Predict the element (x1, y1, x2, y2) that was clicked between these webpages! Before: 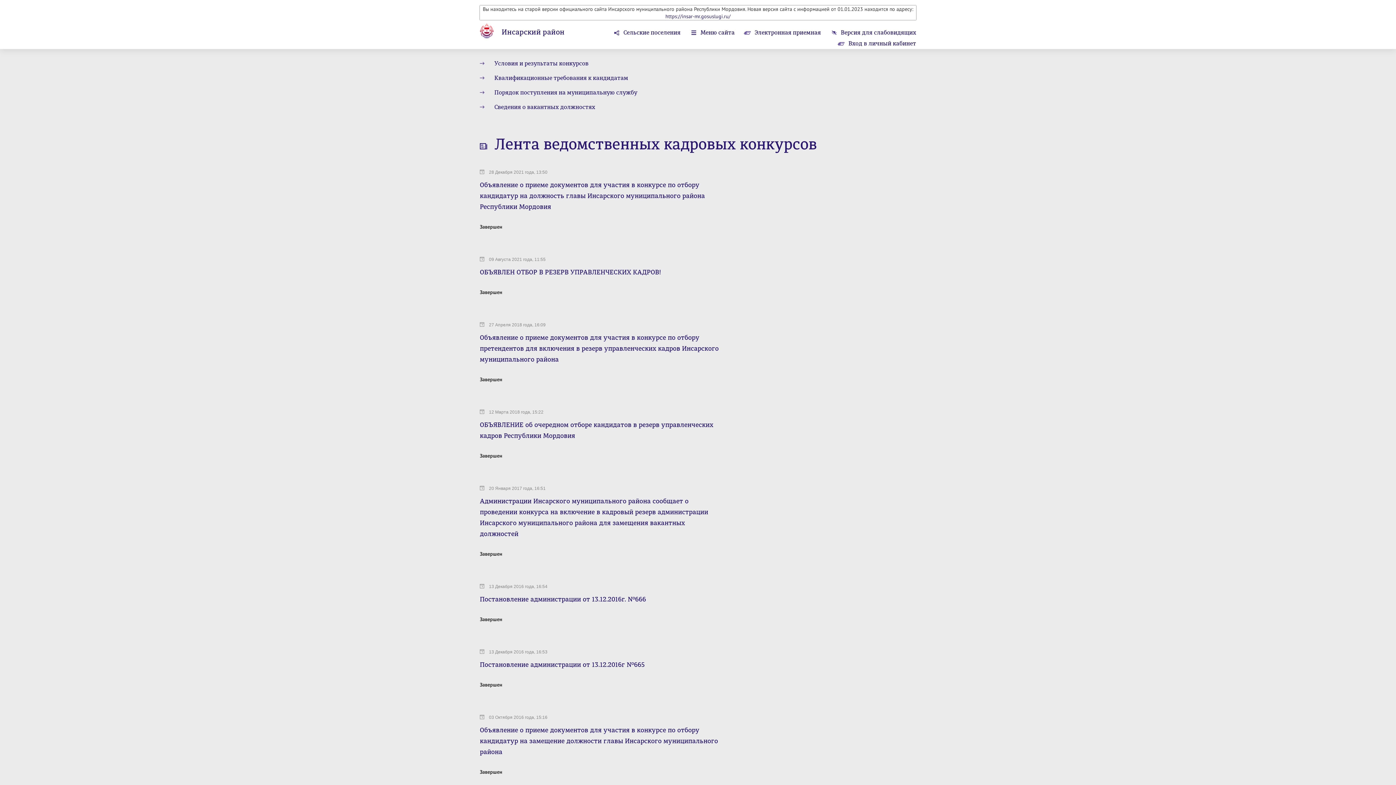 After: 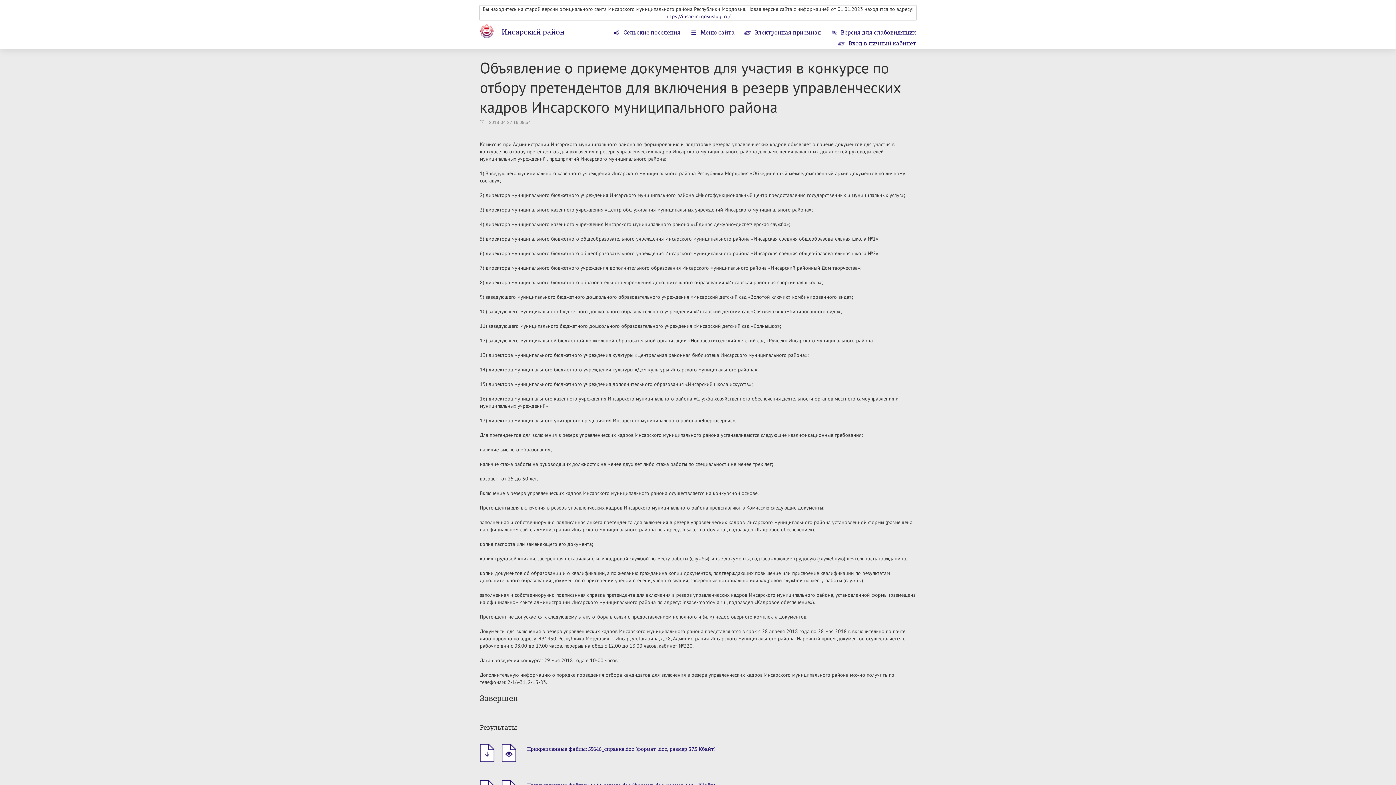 Action: label: Объявление о приеме документов для участия в конкурсе по отбору претендентов для включения в резерв управленческих кадров Инсарского муниципального района bbox: (480, 332, 720, 365)